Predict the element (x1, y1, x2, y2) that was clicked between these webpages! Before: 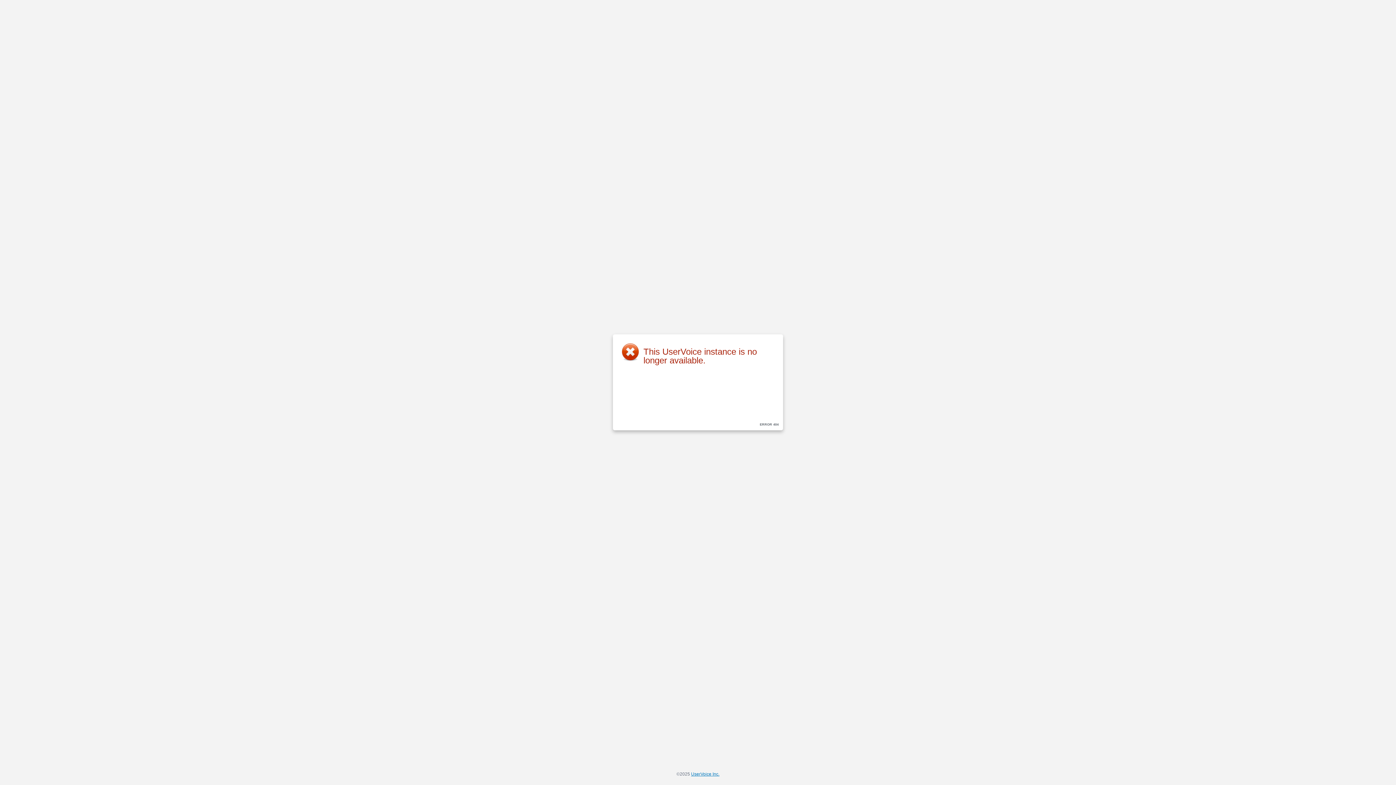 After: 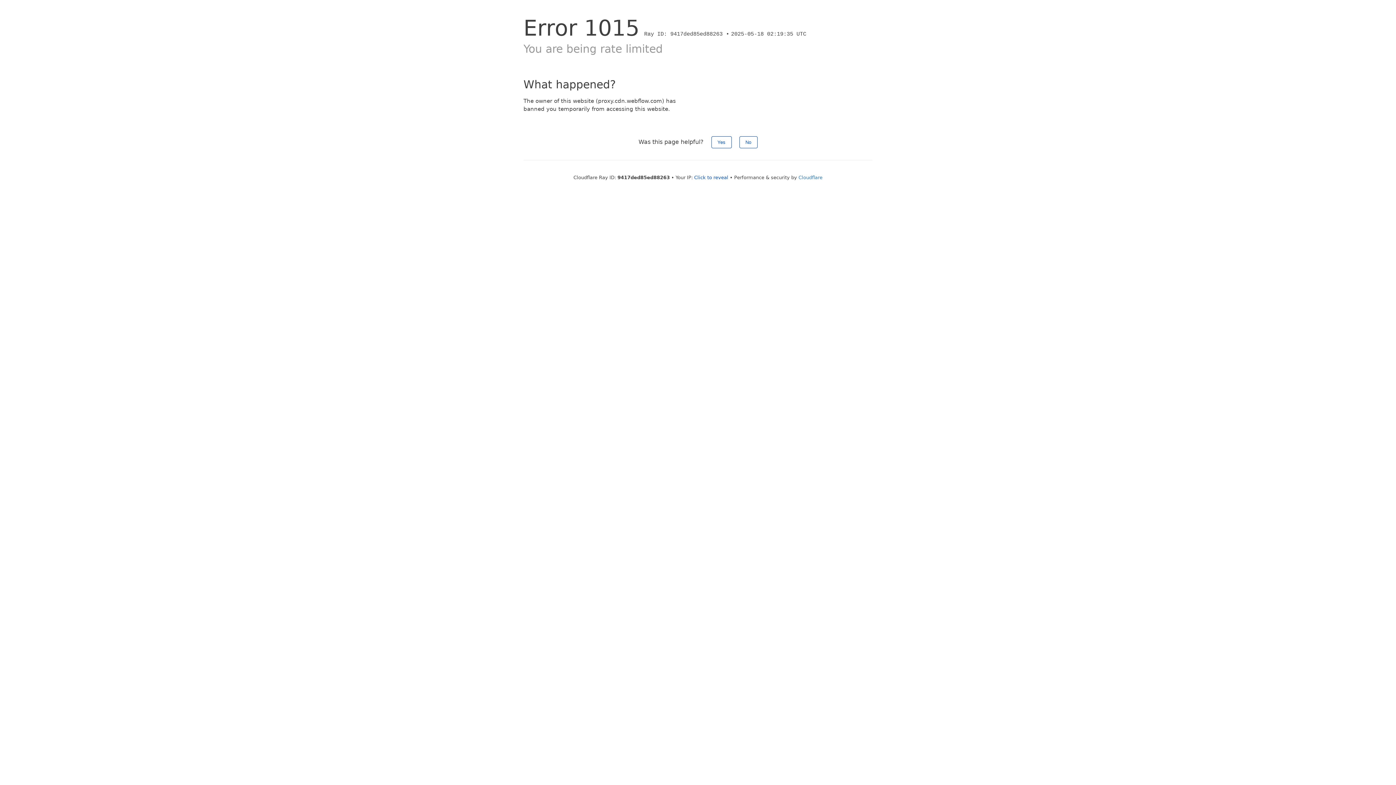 Action: label: UserVoice Inc. bbox: (691, 772, 719, 777)